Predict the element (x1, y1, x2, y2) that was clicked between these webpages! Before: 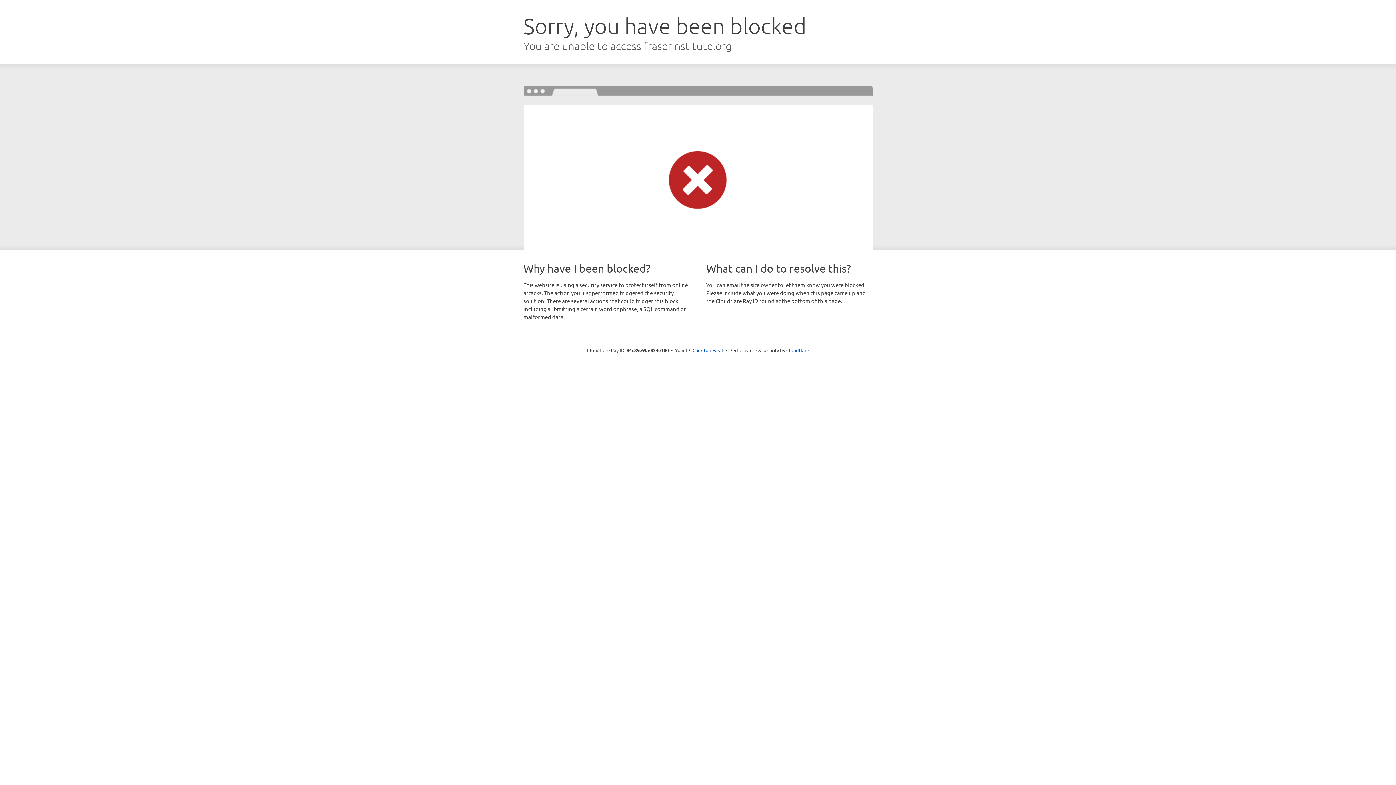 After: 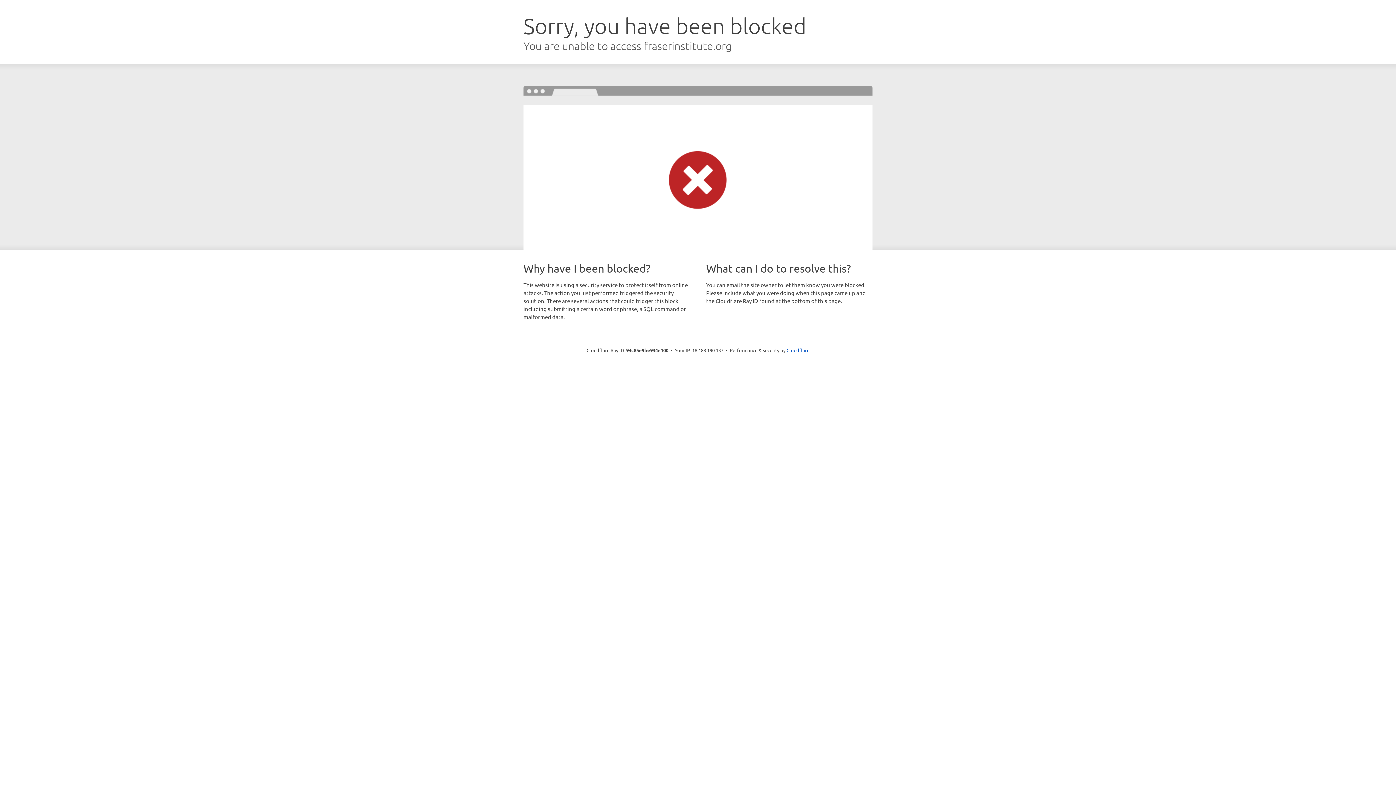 Action: bbox: (692, 346, 723, 353) label: Click to reveal